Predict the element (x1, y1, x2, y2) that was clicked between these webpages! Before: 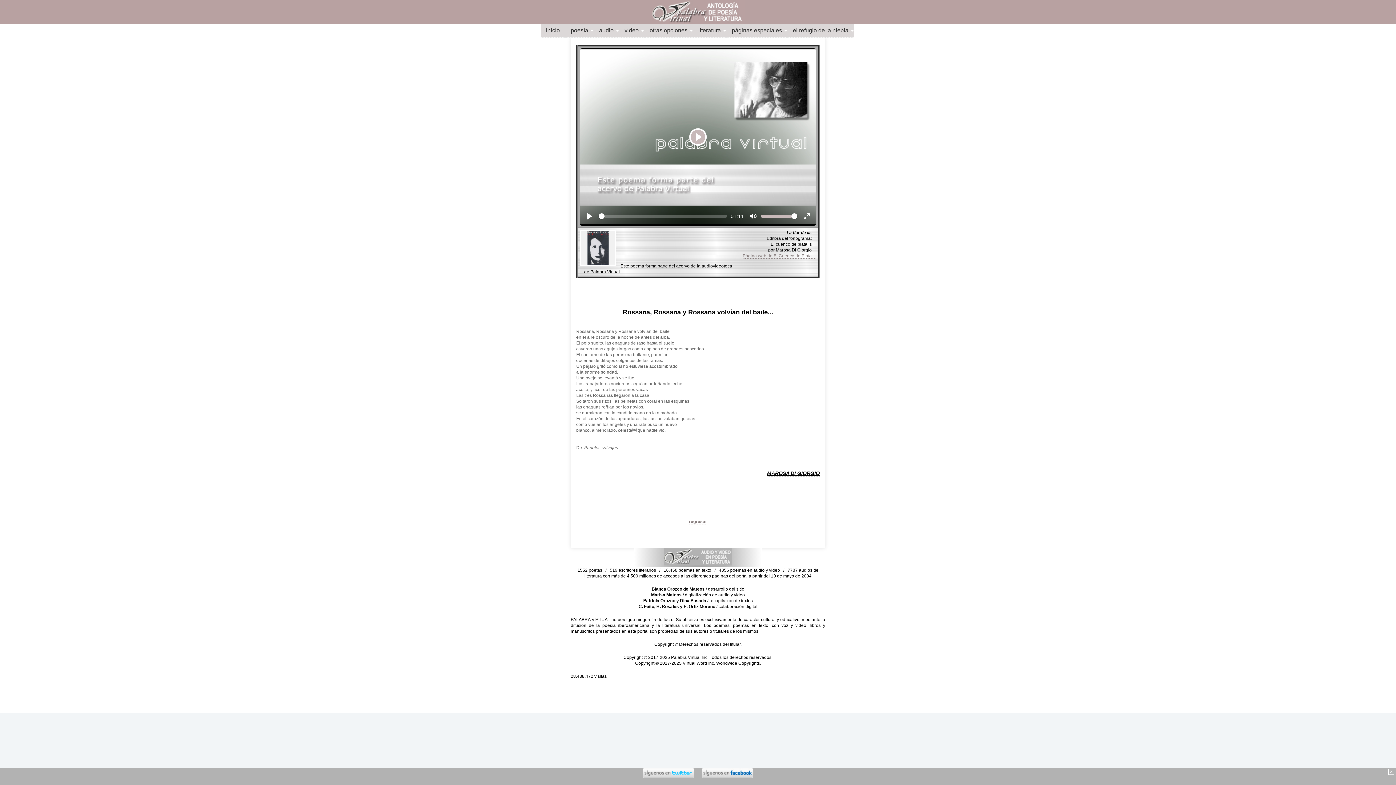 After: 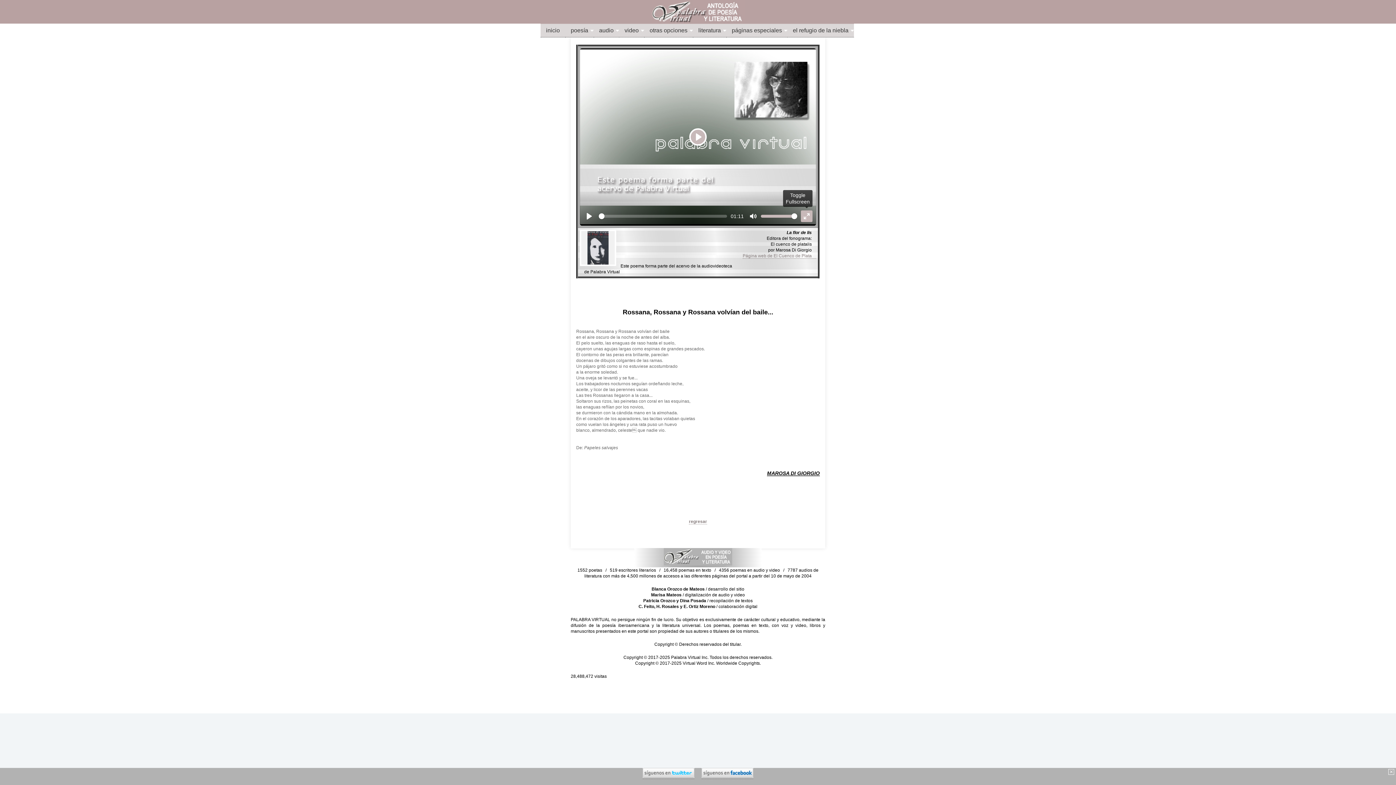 Action: bbox: (801, 210, 812, 222) label: Toggle Fullscreen